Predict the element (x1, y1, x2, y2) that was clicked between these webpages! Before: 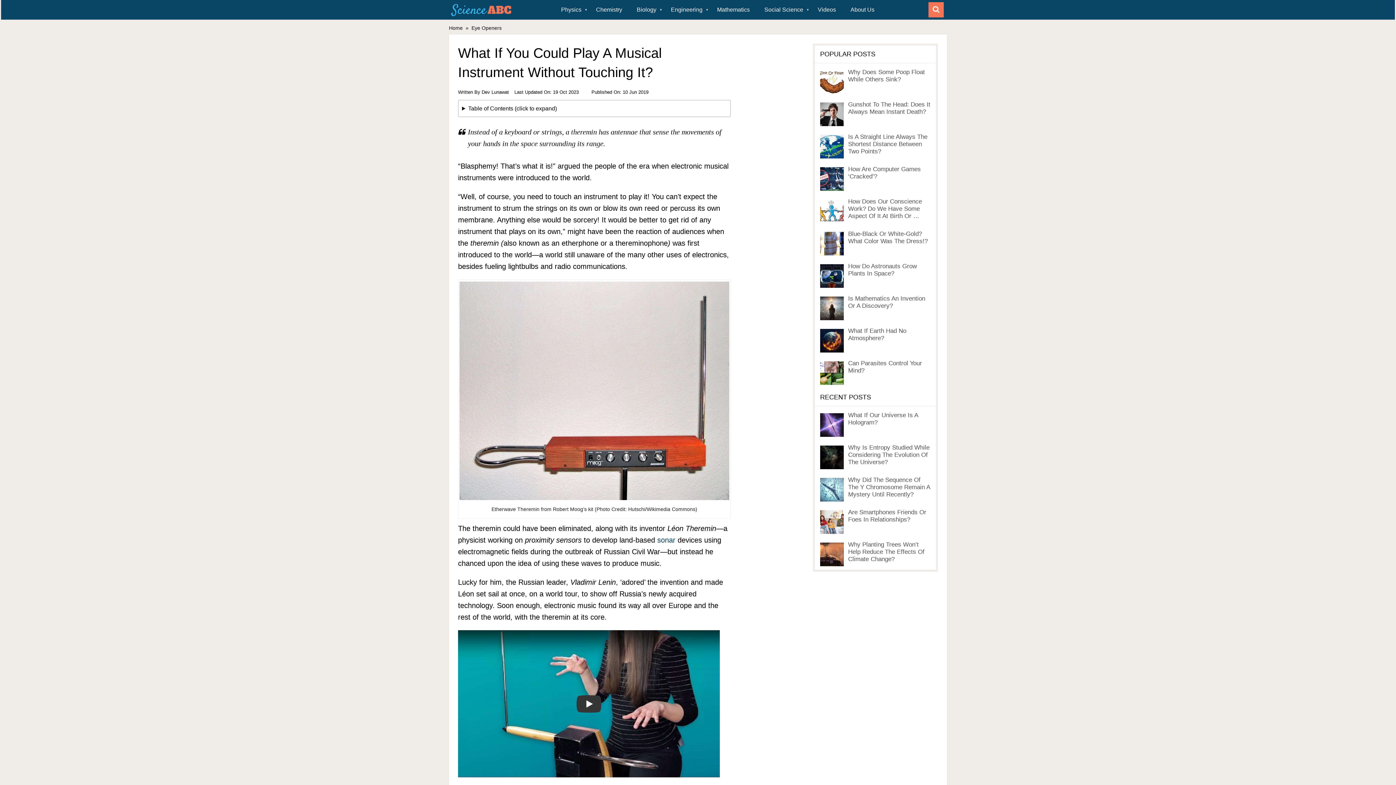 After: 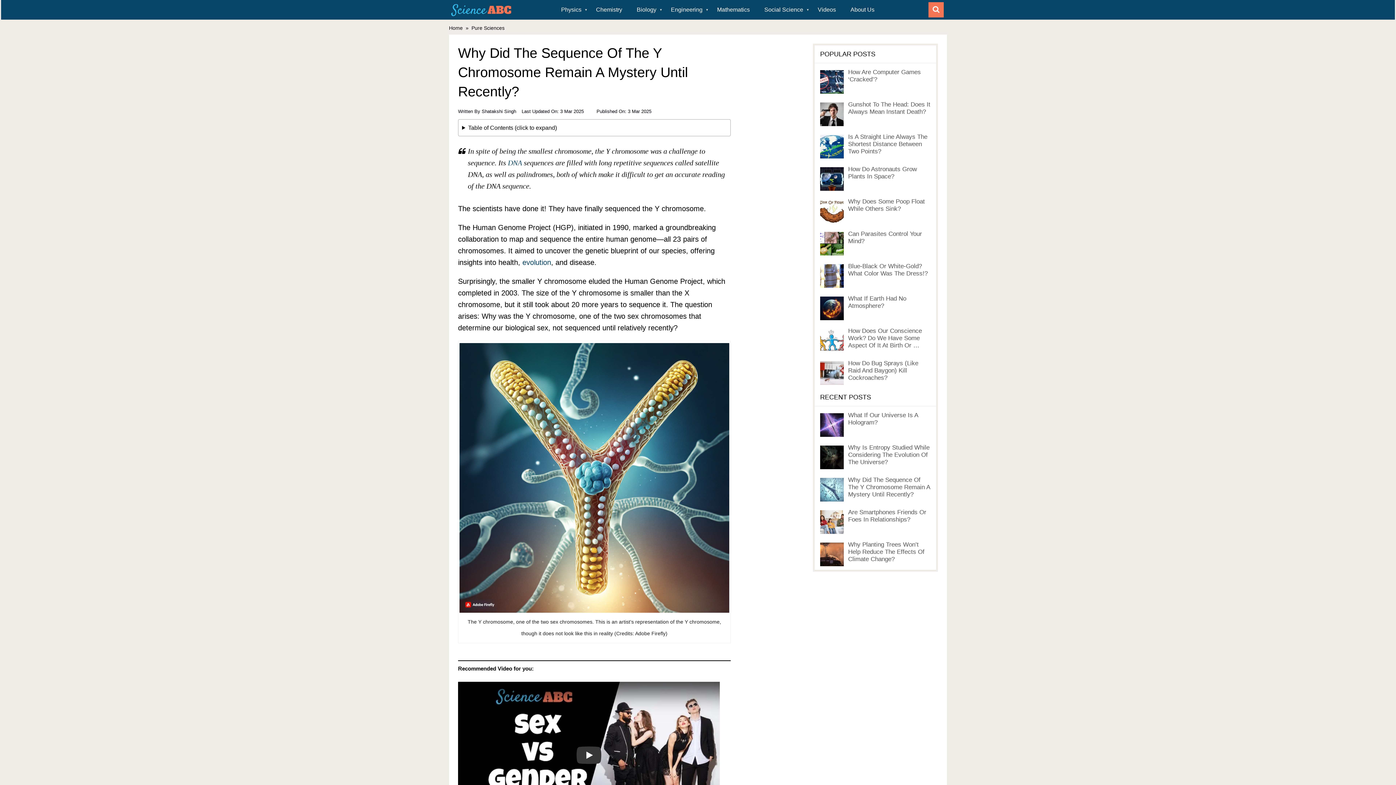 Action: bbox: (848, 476, 930, 498) label: Why Did The Sequence Of The Y Chromosome Remain A Mystery Until Recently?